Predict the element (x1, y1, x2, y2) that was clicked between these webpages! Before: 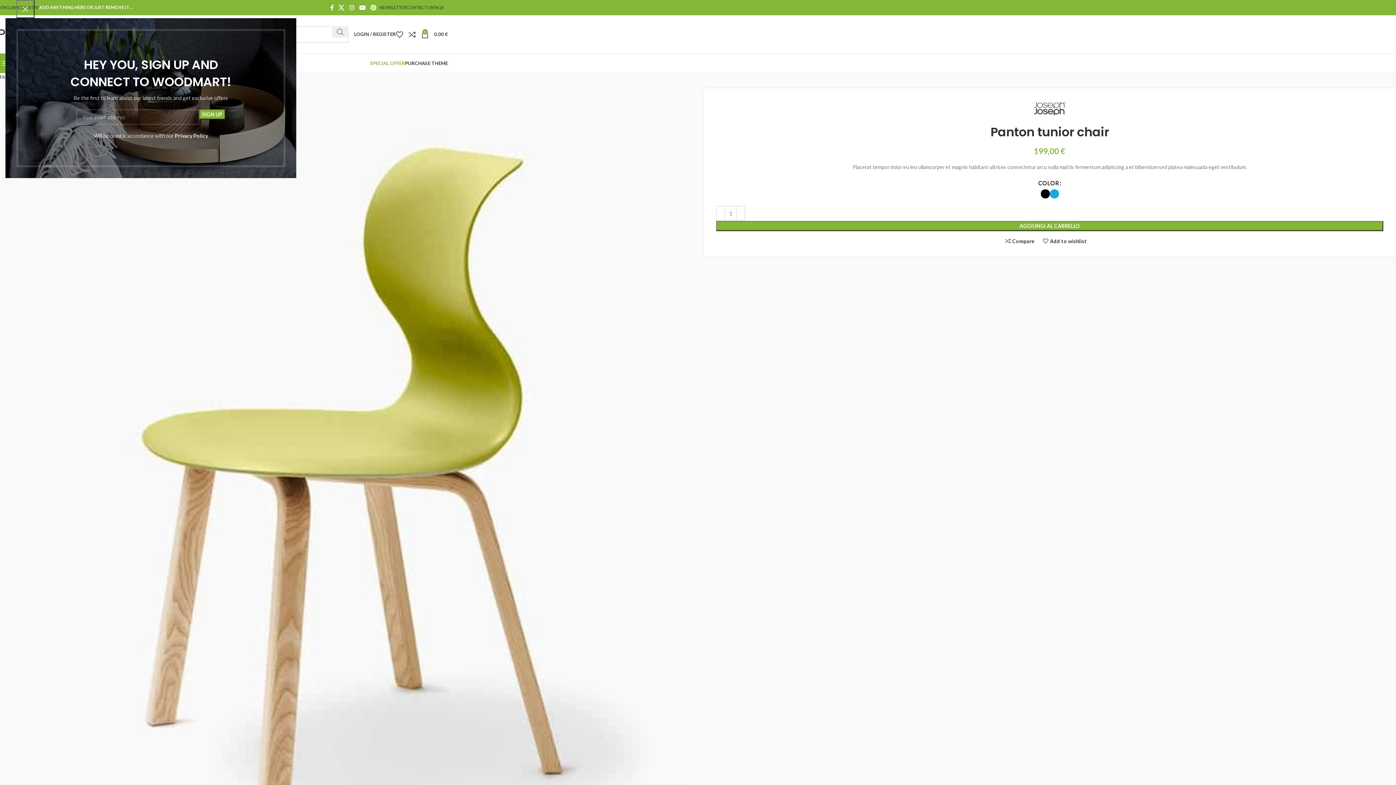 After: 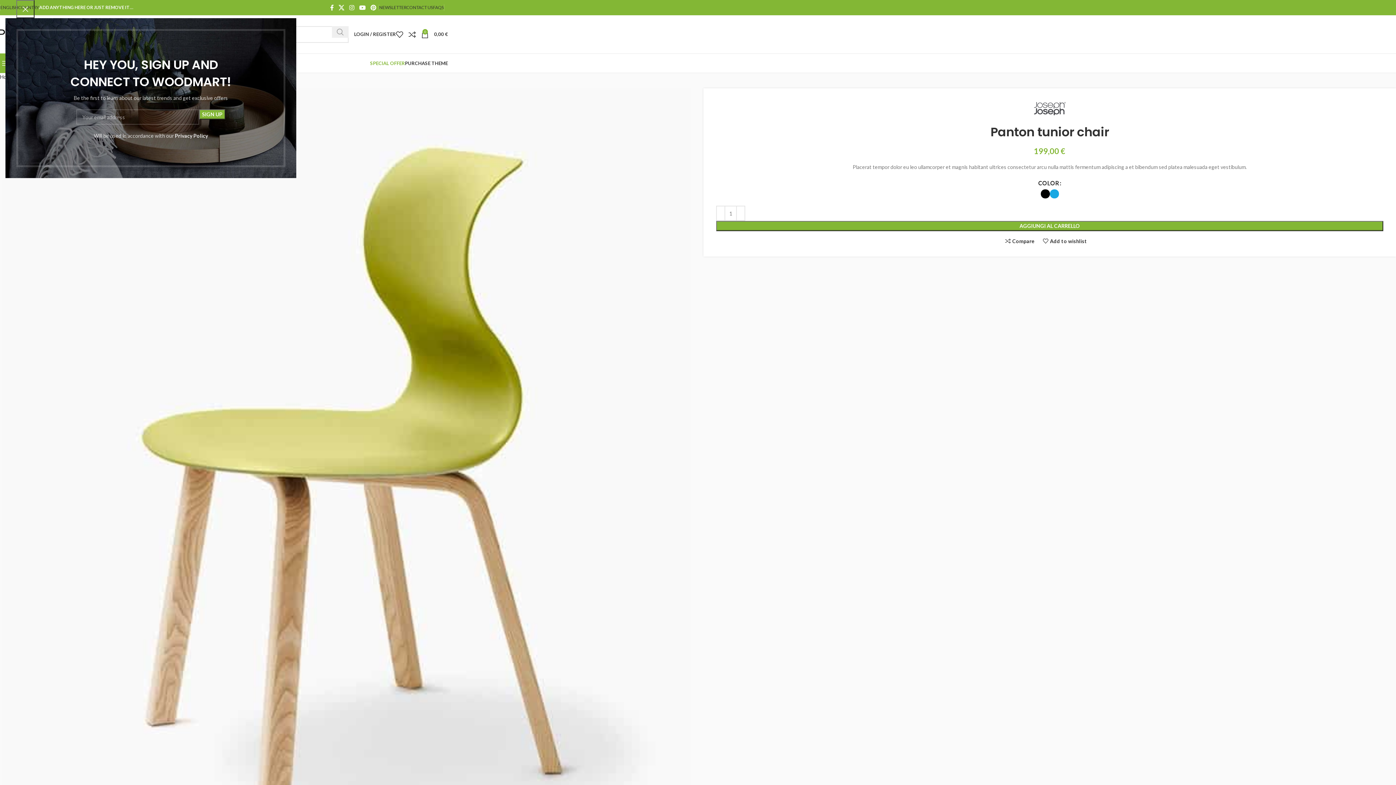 Action: label: Search  bbox: (332, 26, 348, 37)